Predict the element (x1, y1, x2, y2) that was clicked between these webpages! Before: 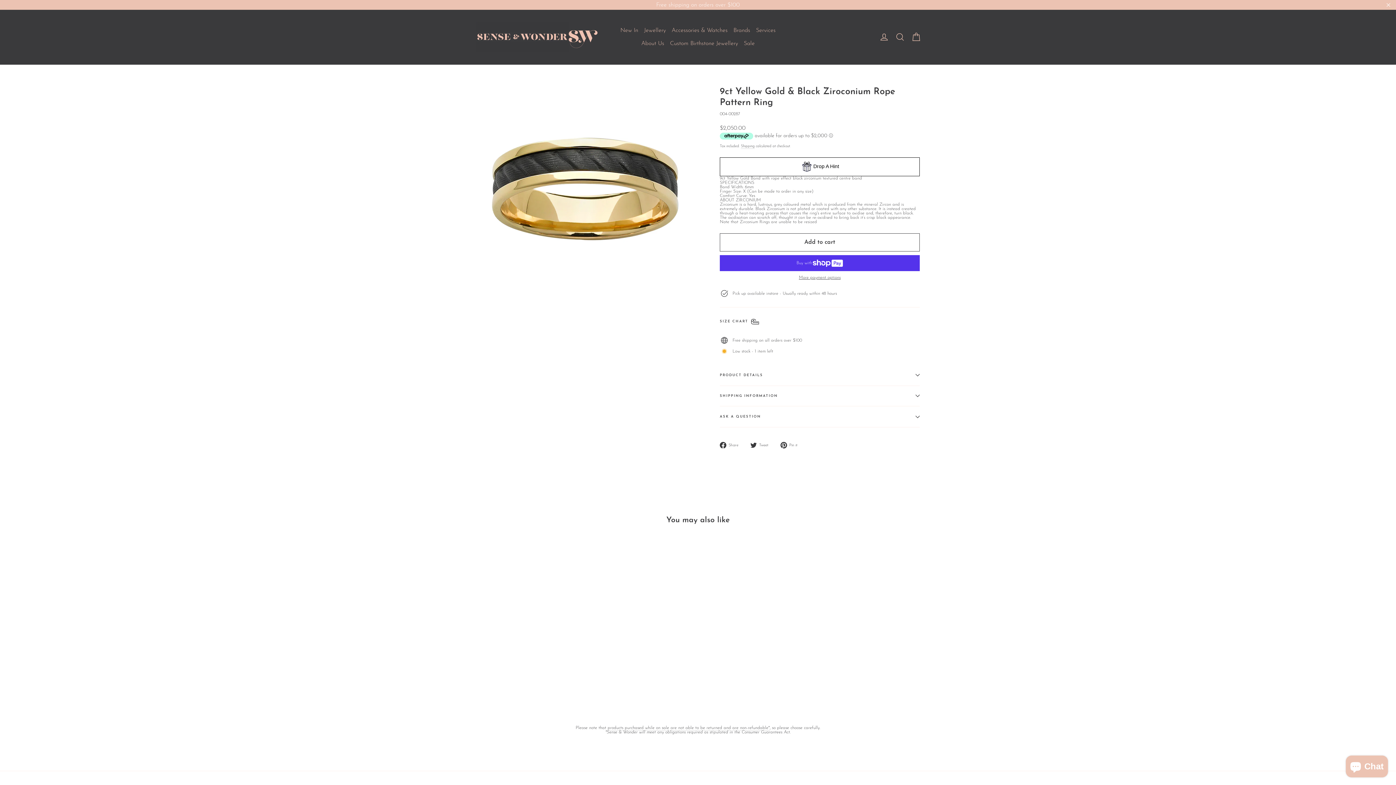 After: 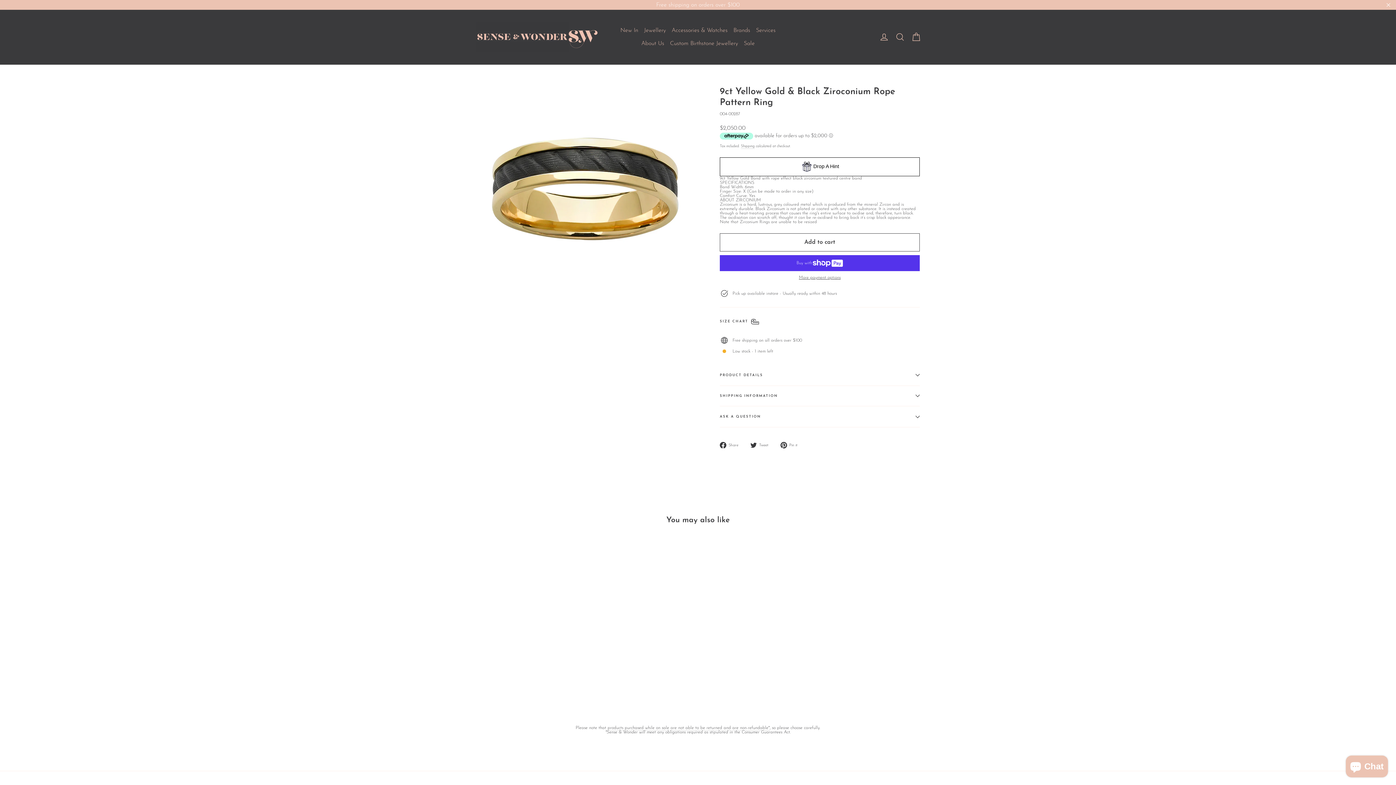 Action: bbox: (476, 543, 579, 666) label: 9ct Yellow Gold & Black Ziroconium Rope Pattern Ring
$2,050.00